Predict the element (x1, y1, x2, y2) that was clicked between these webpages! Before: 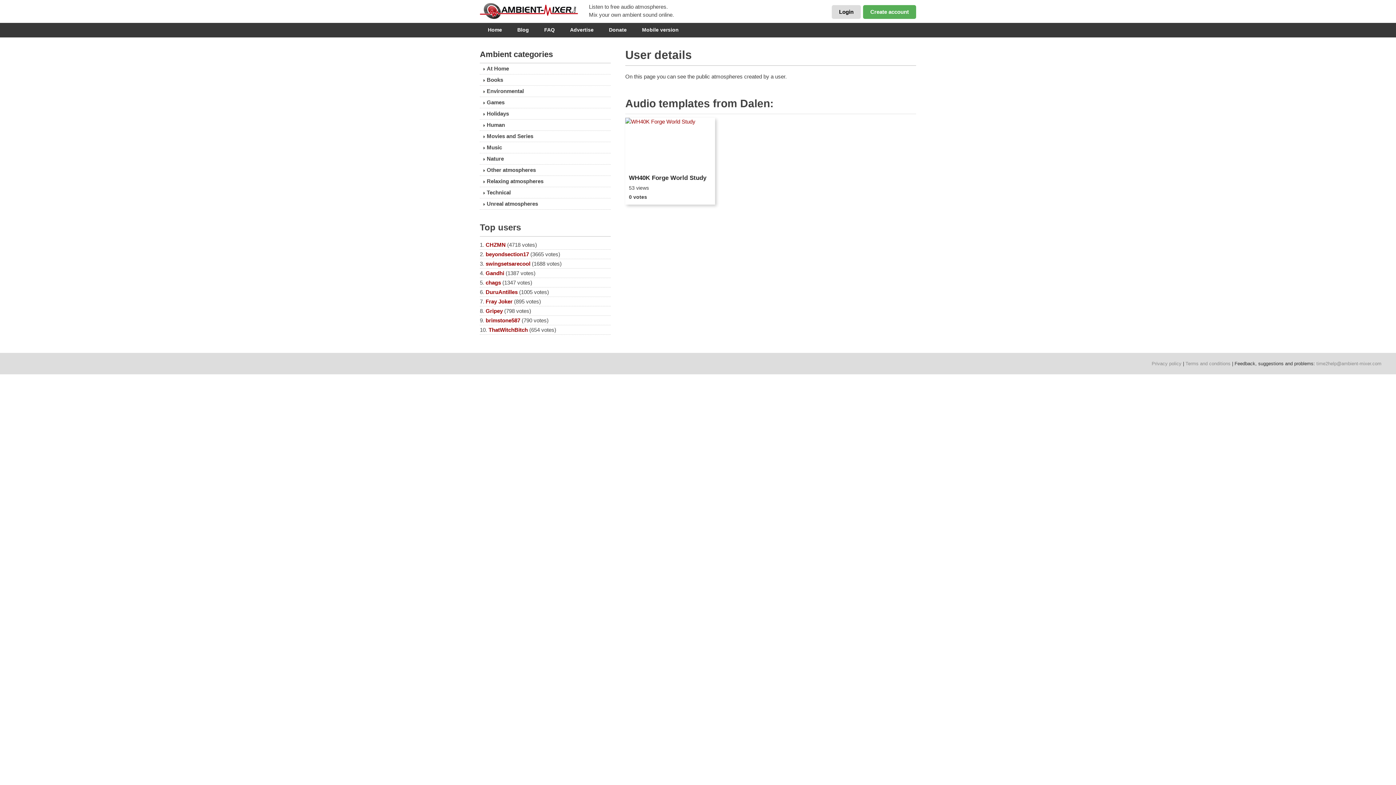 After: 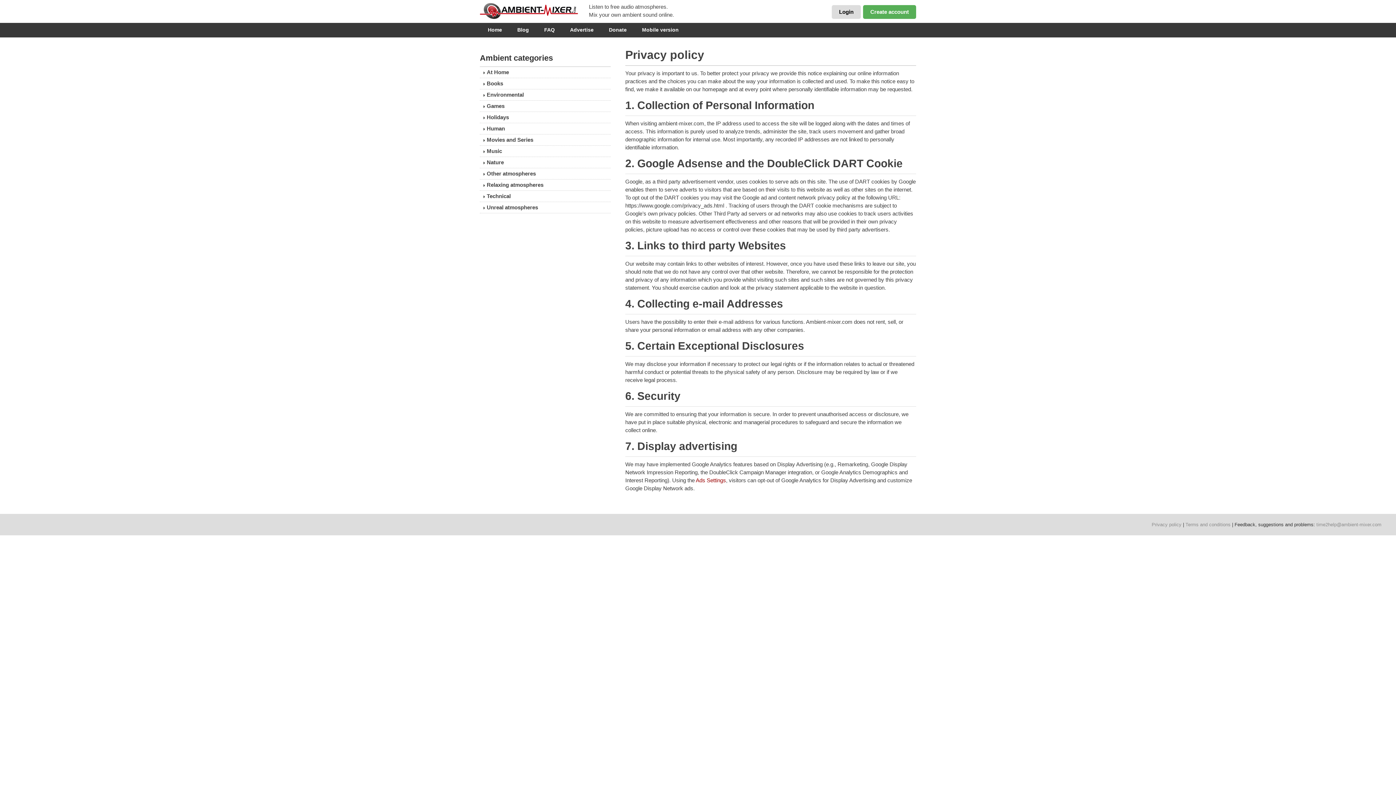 Action: label: Privacy policy bbox: (1152, 361, 1181, 366)